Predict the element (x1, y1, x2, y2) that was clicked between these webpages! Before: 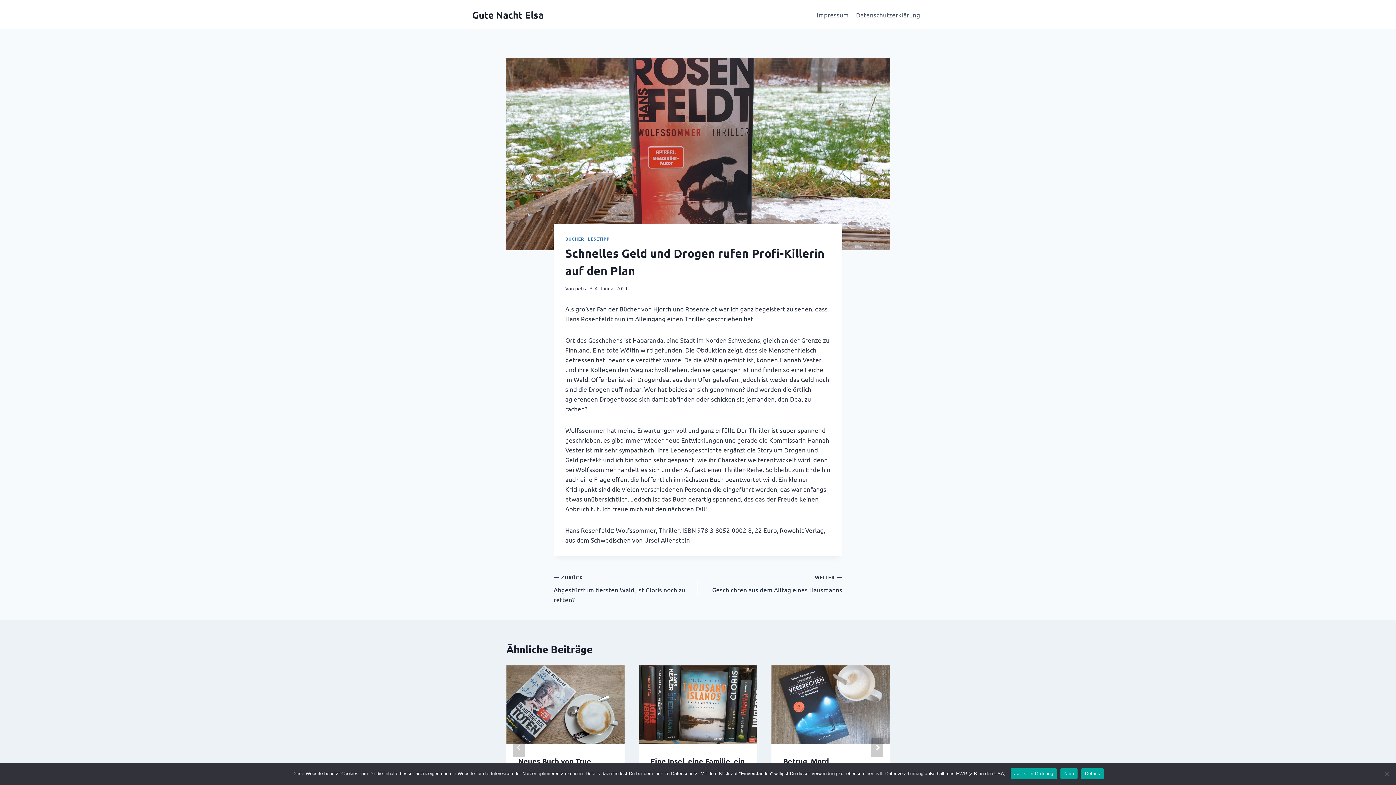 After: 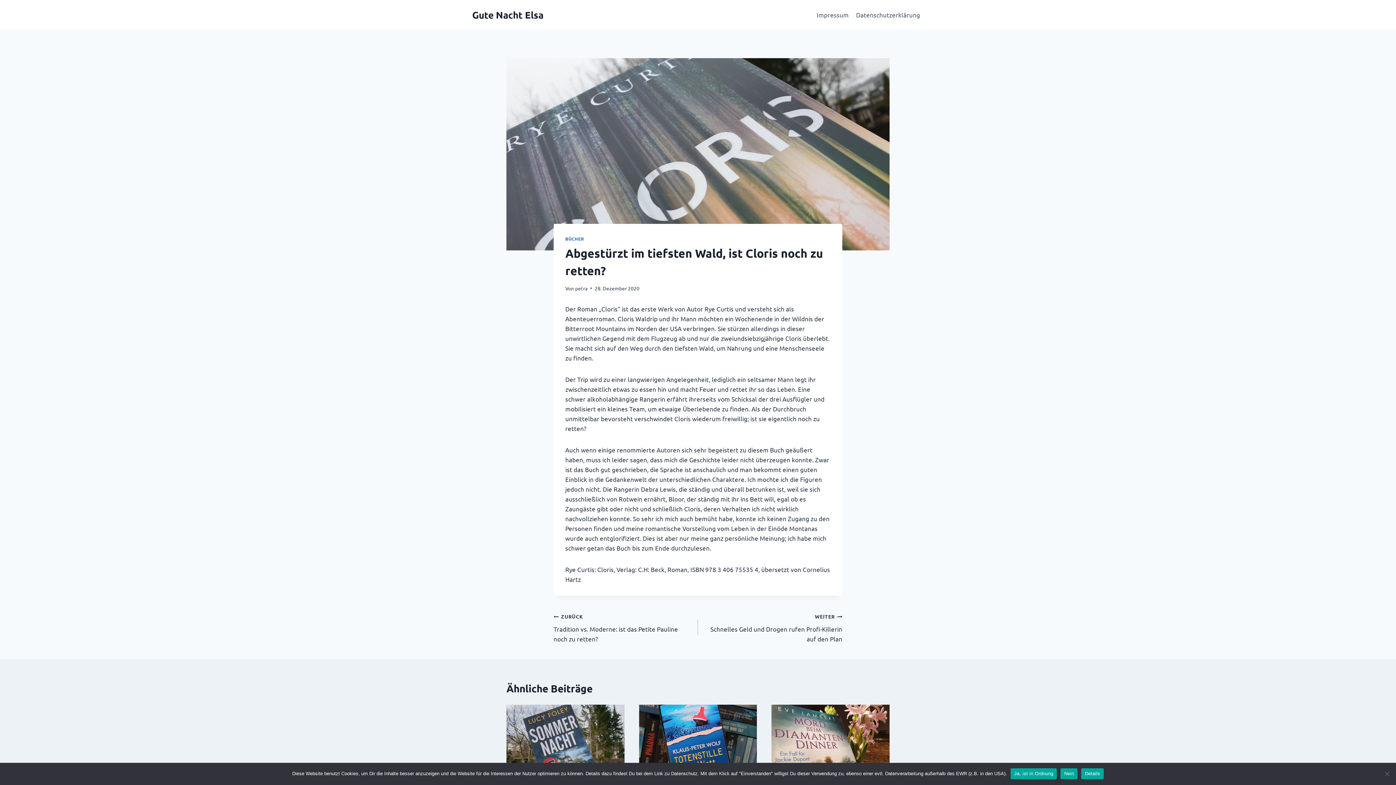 Action: label: ZURÜCK
Abgestürzt im tiefsten Wald, ist Cloris noch zu retten? bbox: (553, 572, 698, 604)